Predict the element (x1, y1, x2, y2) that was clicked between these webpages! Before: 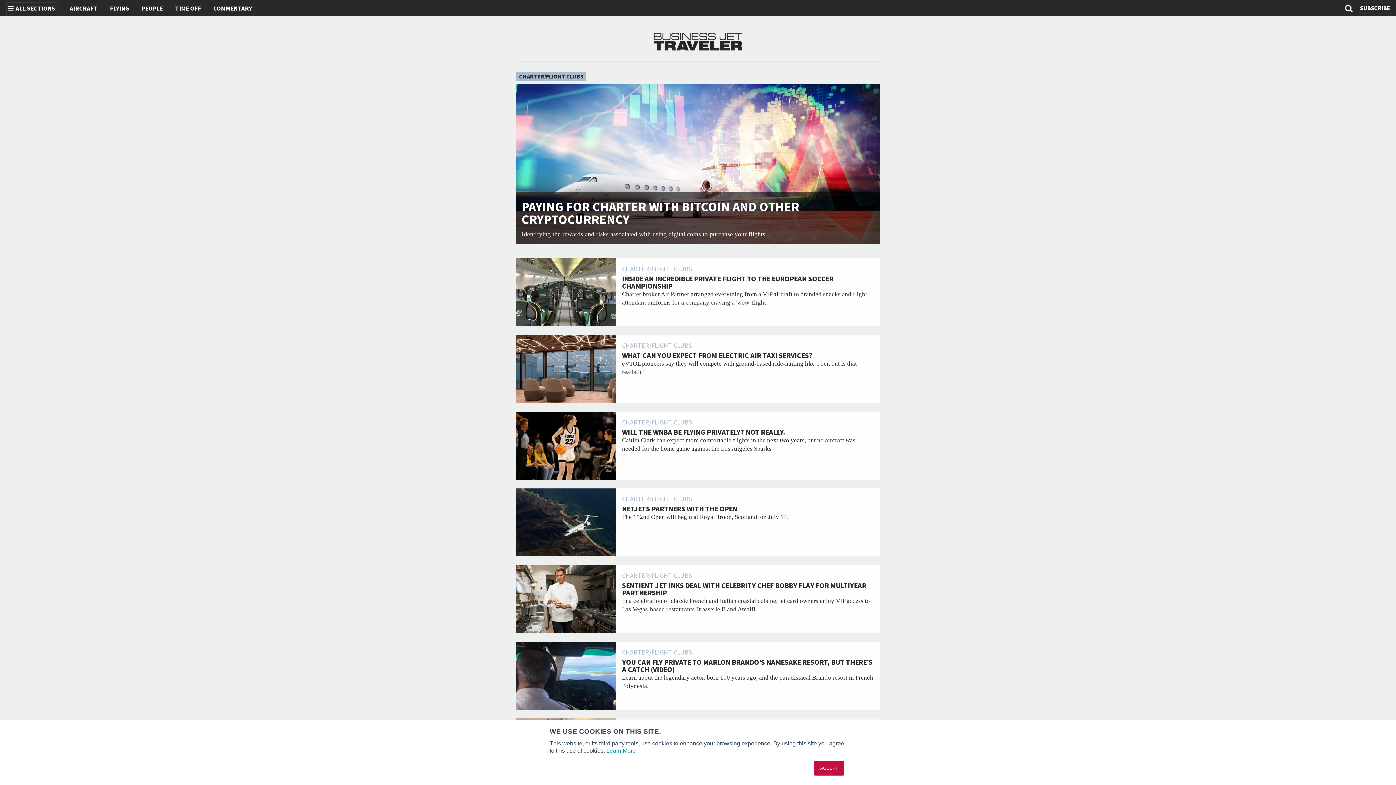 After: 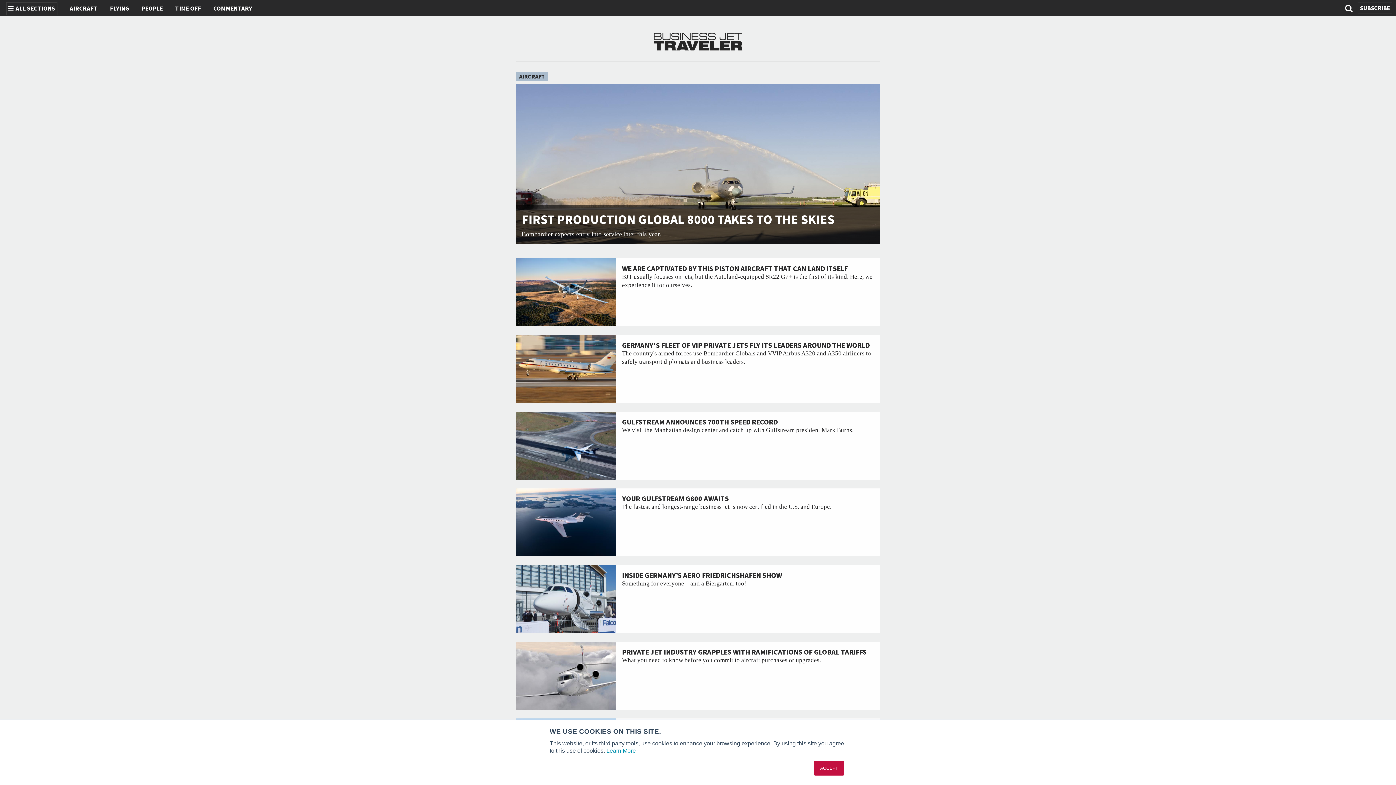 Action: label: AIRCRAFT bbox: (69, 4, 97, 12)